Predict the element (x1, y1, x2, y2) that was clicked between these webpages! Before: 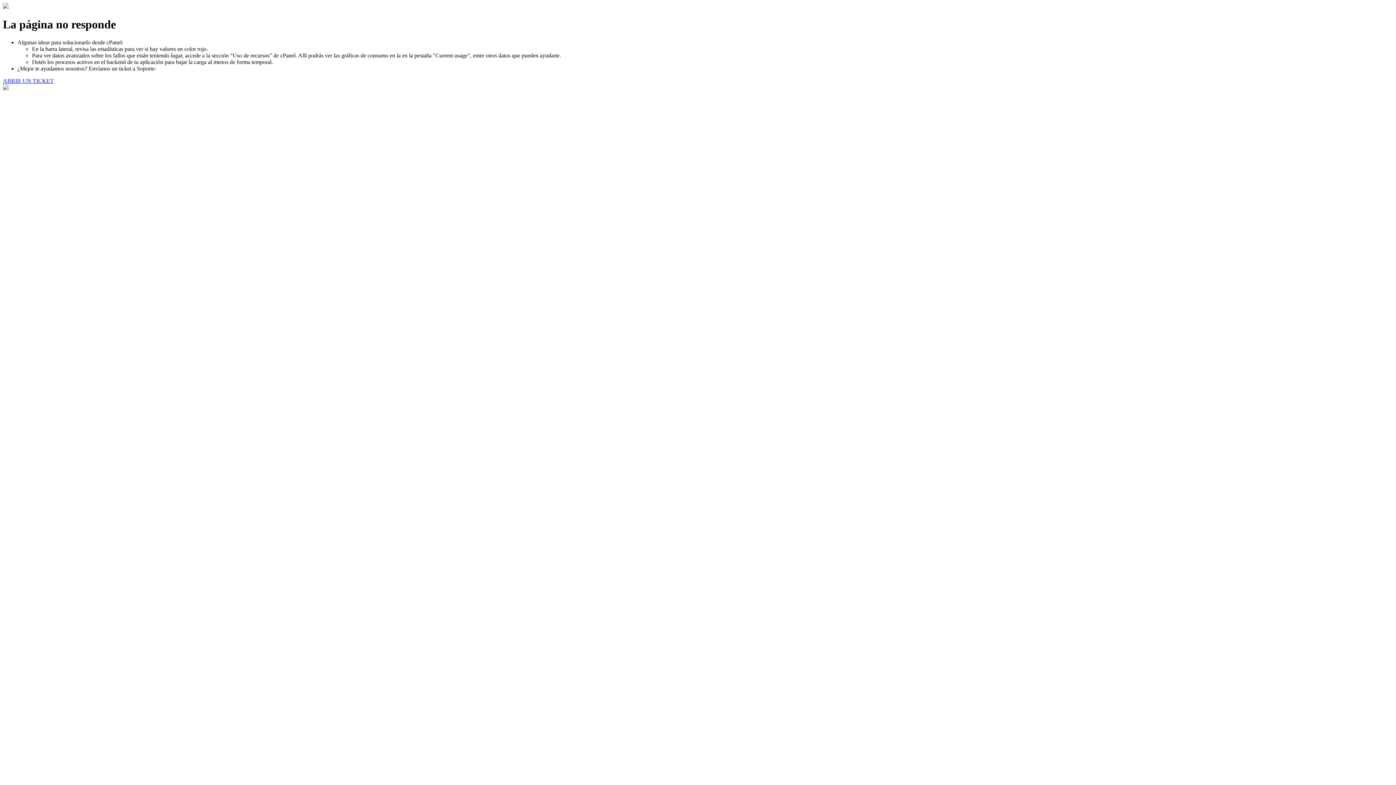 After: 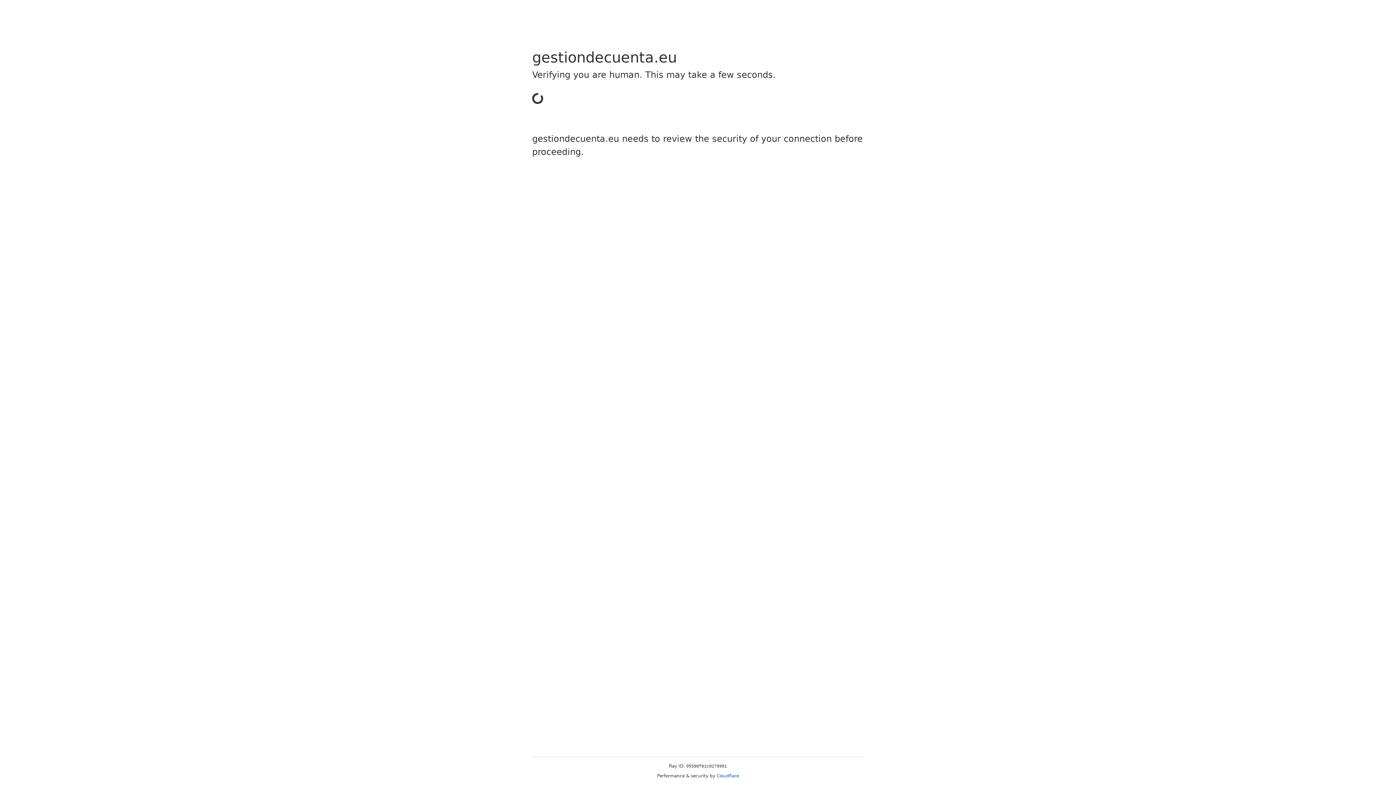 Action: bbox: (2, 77, 53, 83) label: ABRIR UN TICKET